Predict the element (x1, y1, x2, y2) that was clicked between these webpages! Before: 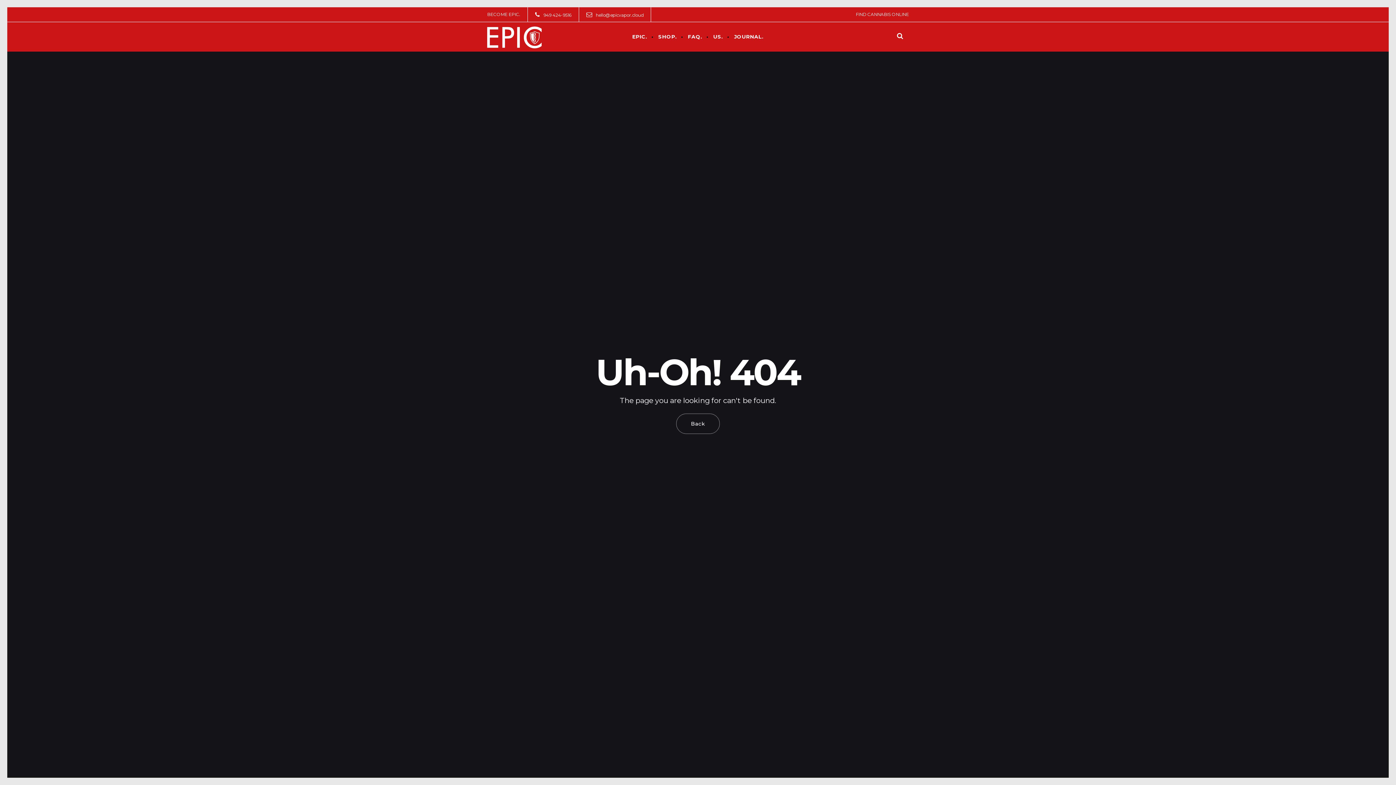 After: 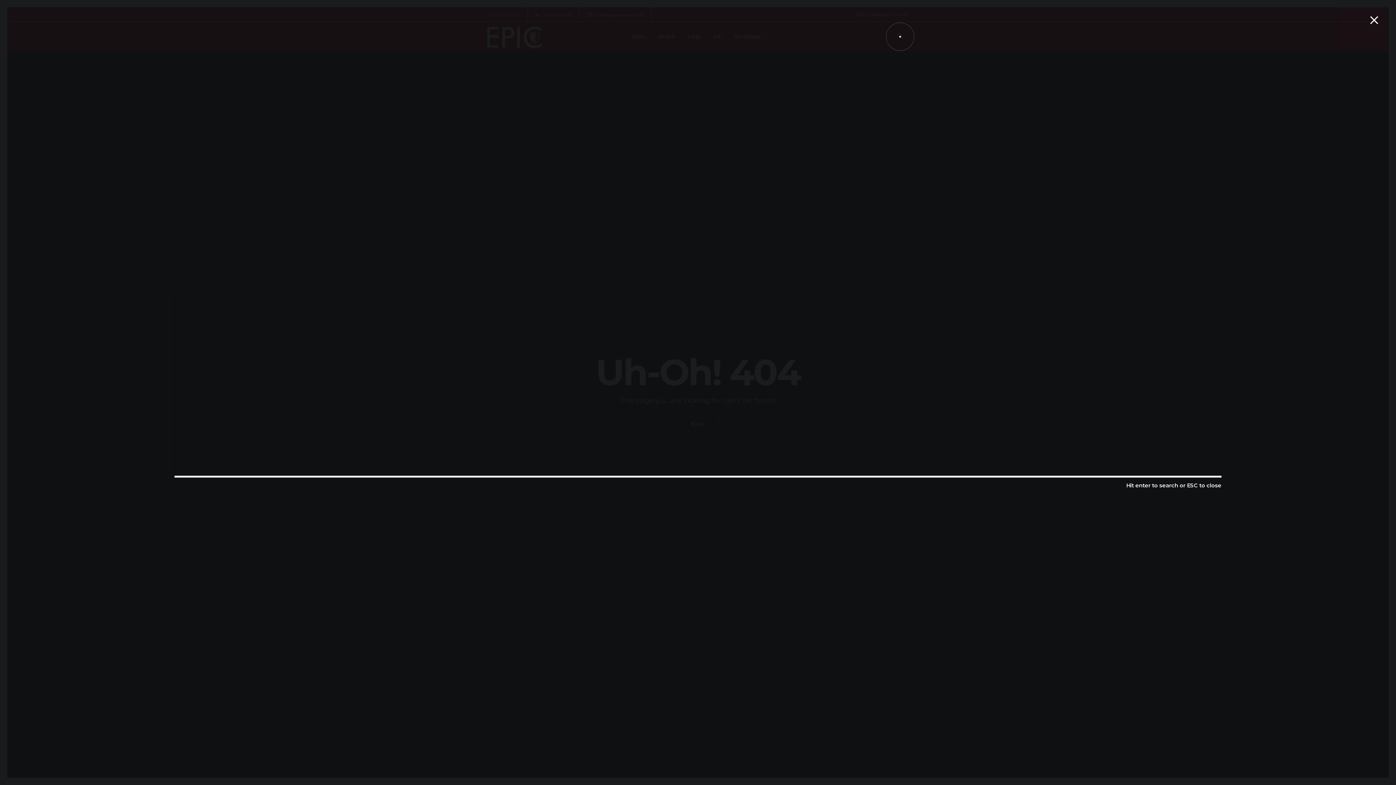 Action: bbox: (897, 22, 903, 51)